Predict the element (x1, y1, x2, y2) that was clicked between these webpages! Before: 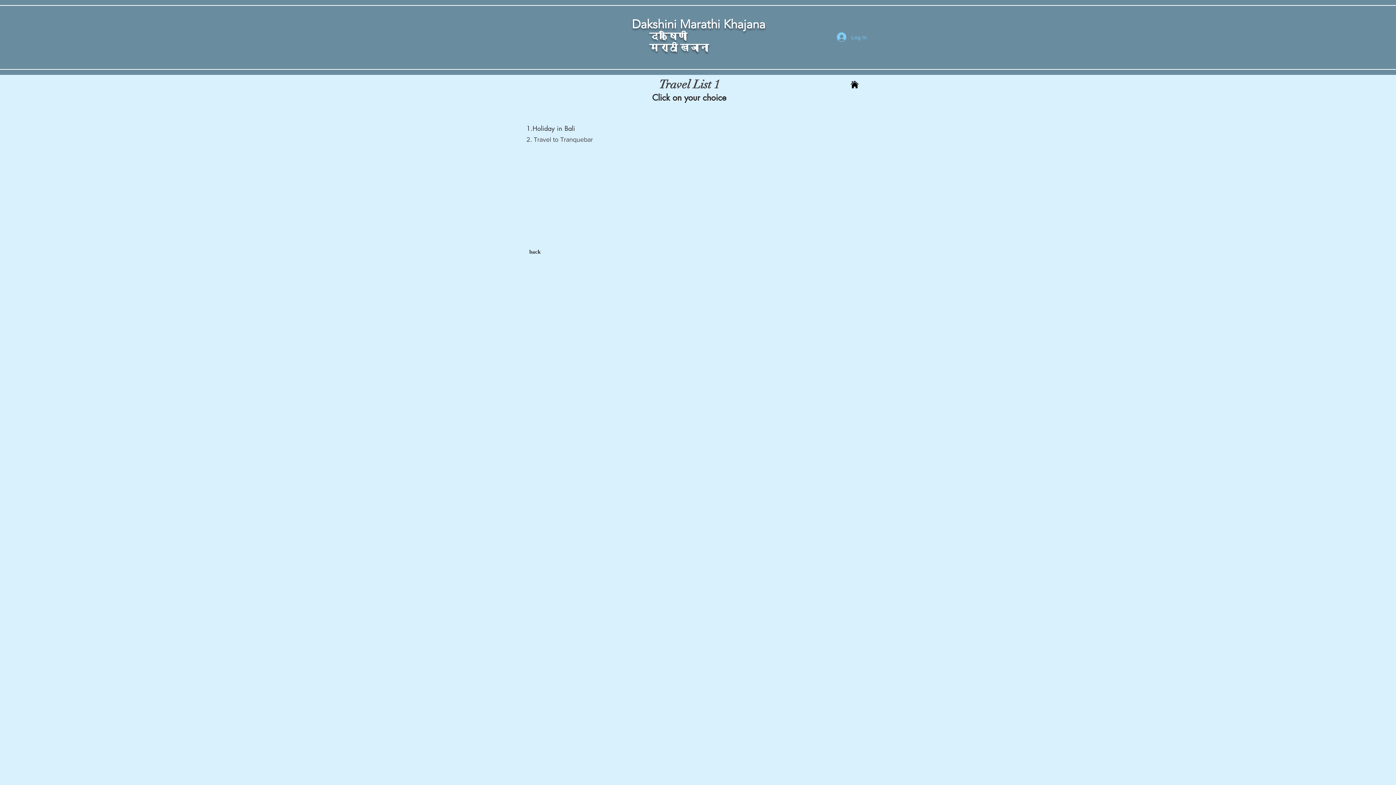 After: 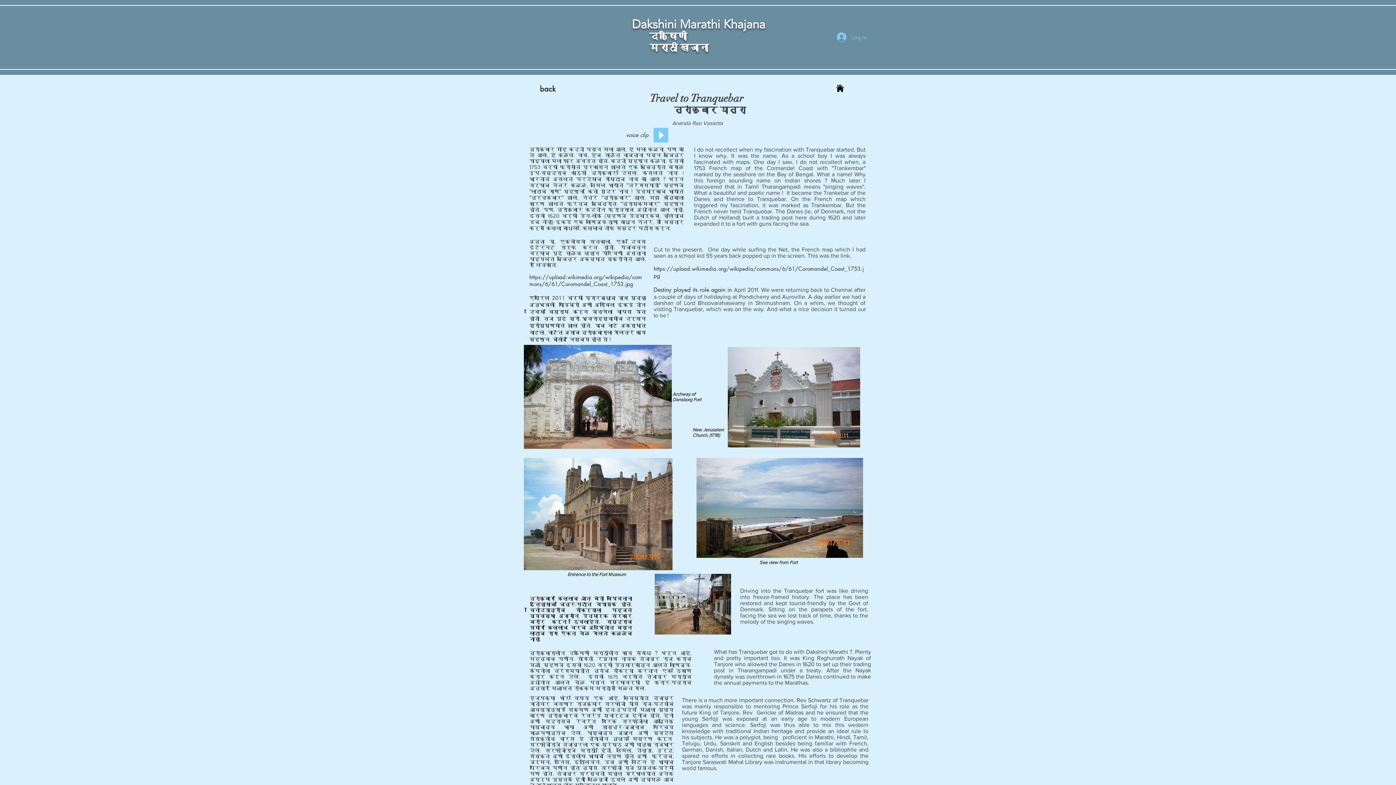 Action: bbox: (526, 136, 594, 143) label: 2. Travel to Tranquebar 